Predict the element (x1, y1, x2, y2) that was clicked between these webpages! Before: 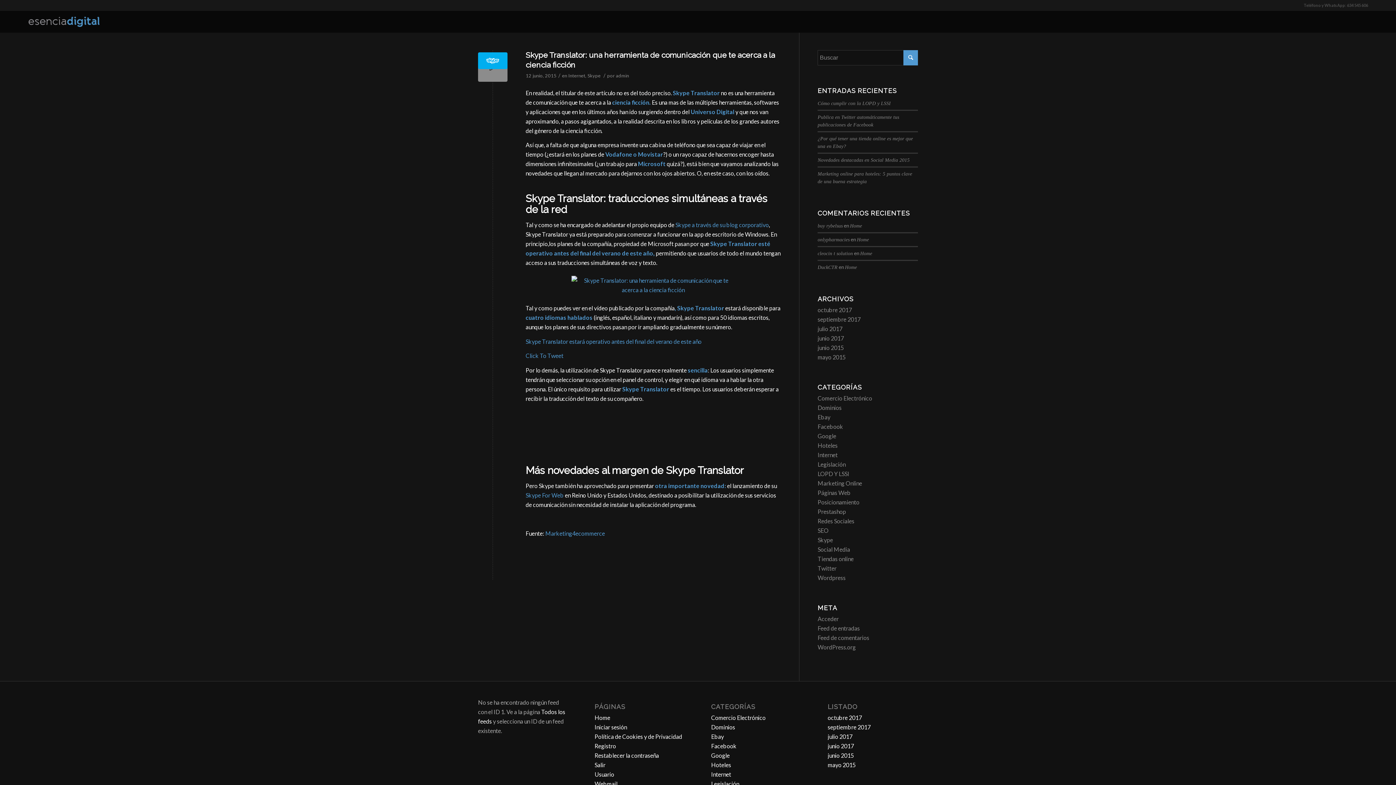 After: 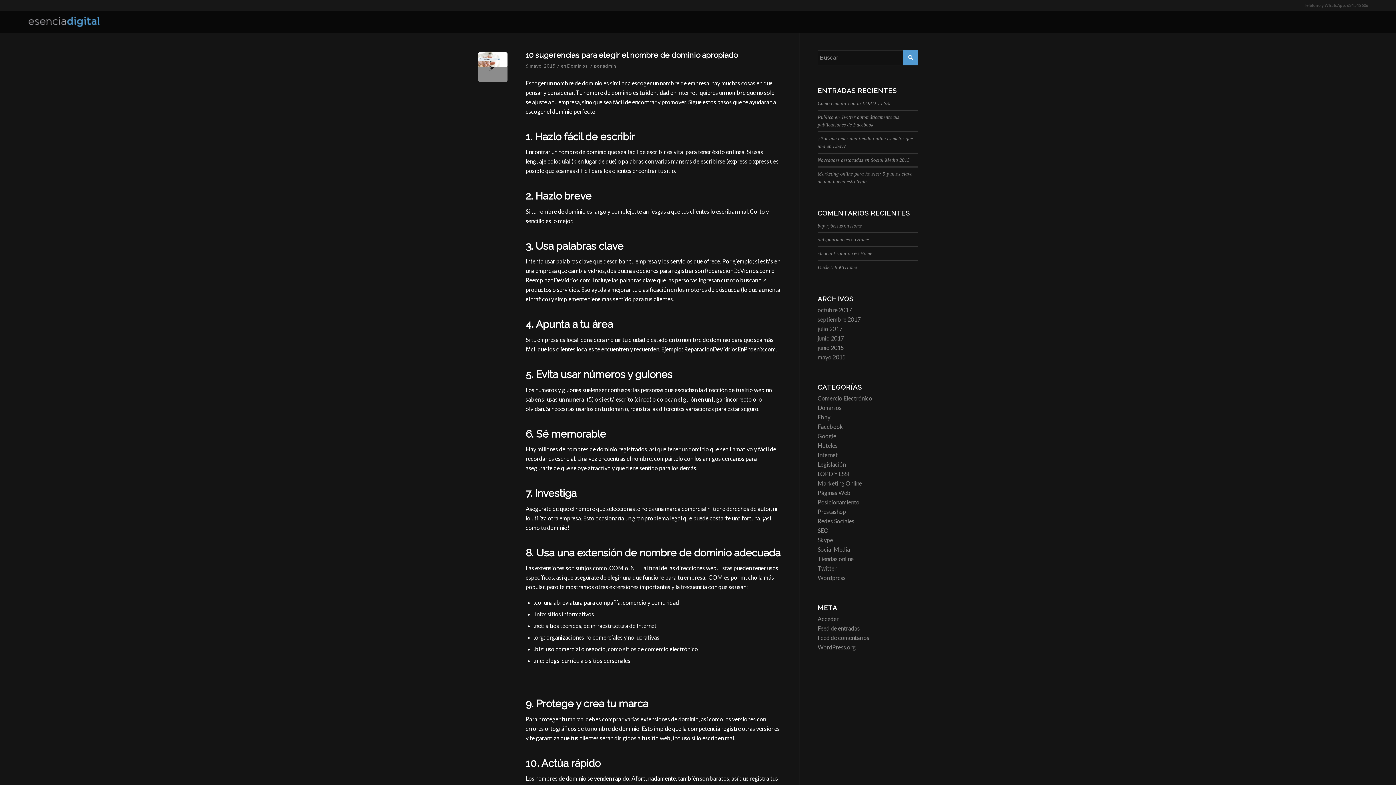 Action: label: Dominios bbox: (711, 723, 735, 730)